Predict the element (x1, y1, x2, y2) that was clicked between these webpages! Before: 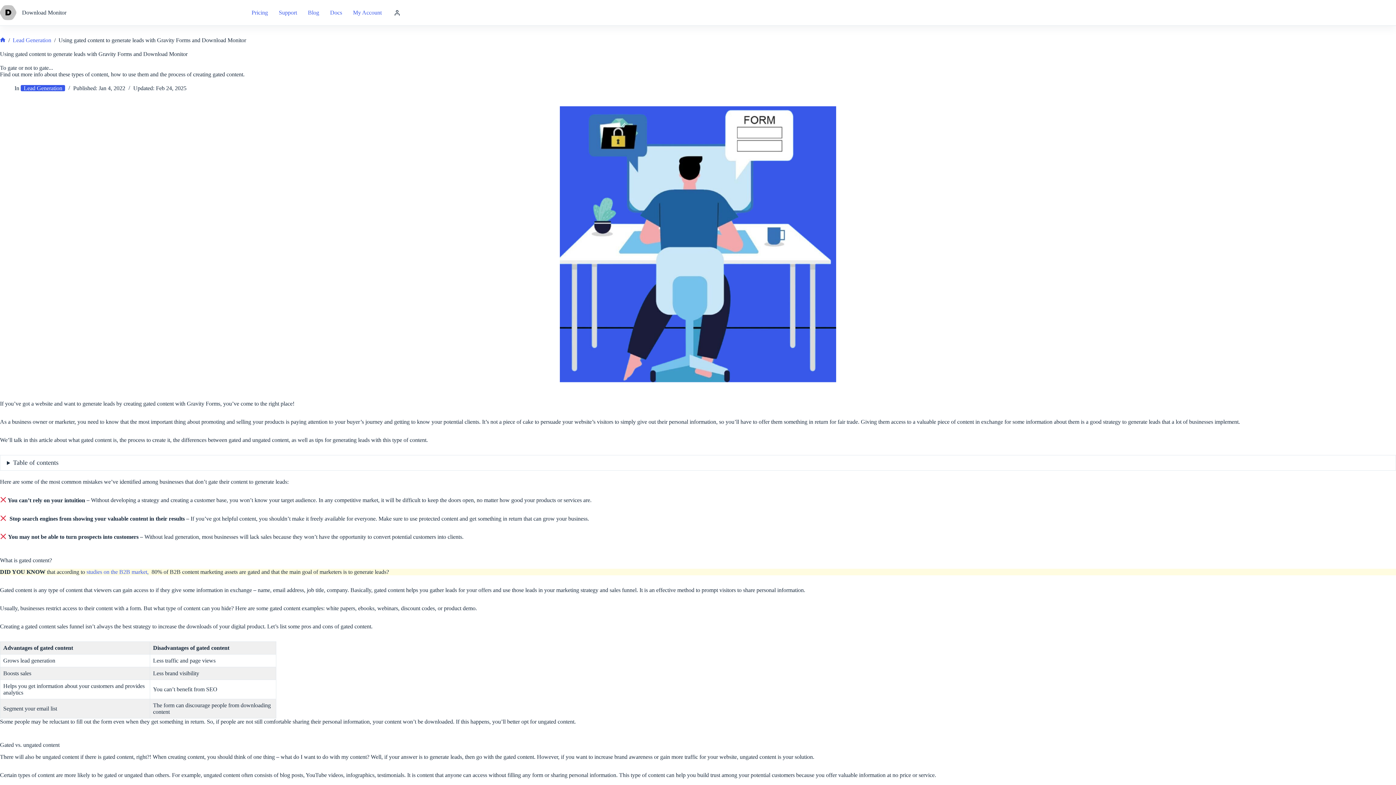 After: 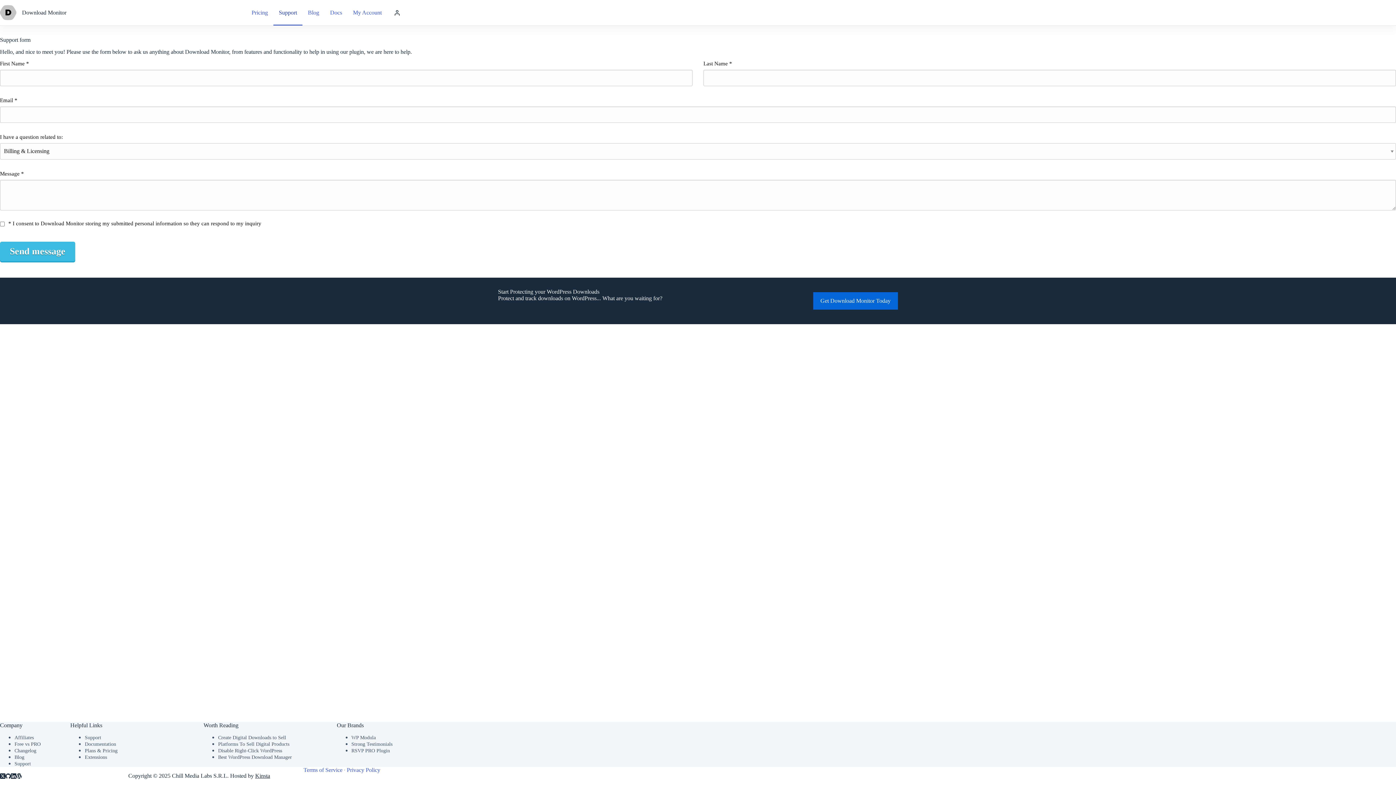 Action: label: Support bbox: (273, 0, 302, 25)